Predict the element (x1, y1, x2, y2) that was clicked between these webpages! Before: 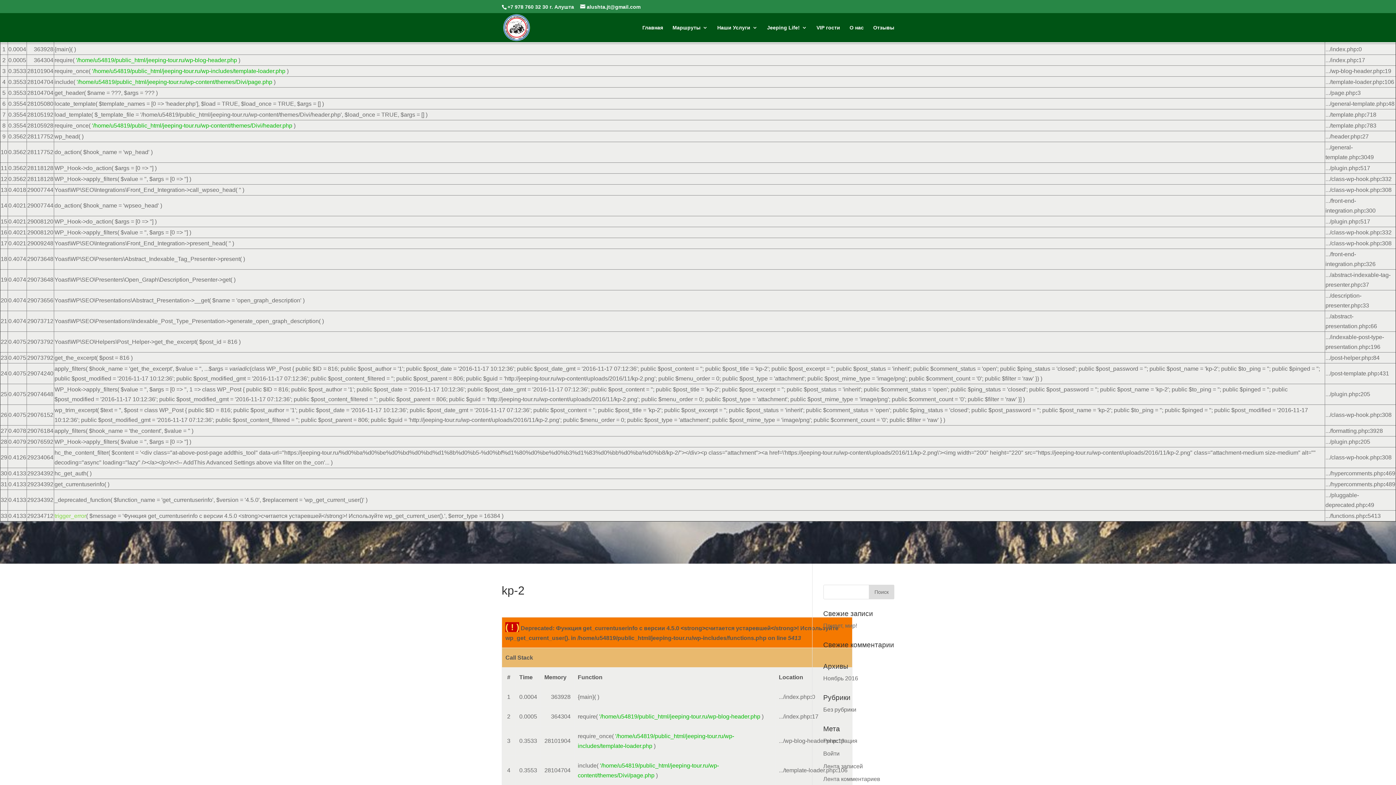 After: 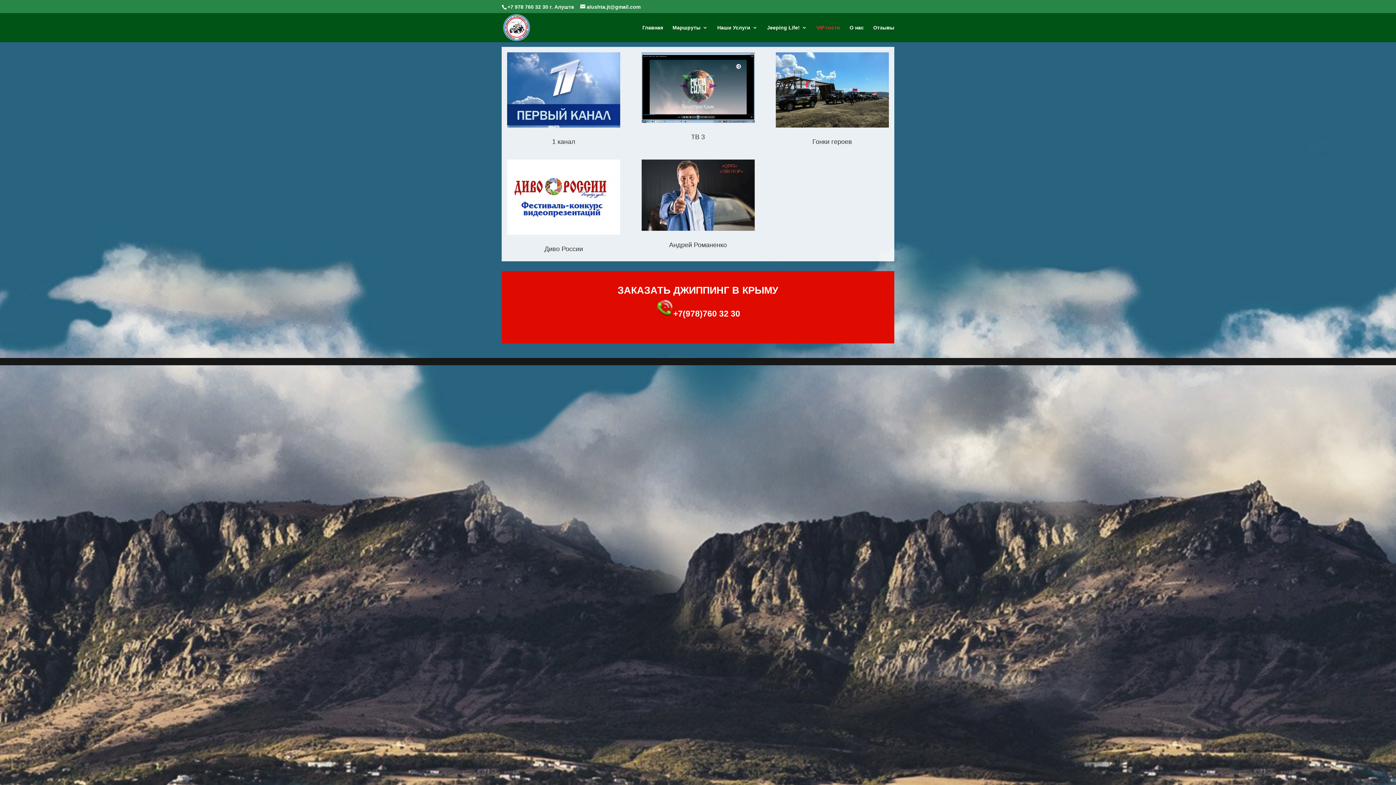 Action: bbox: (816, 25, 840, 42) label: VIP гости